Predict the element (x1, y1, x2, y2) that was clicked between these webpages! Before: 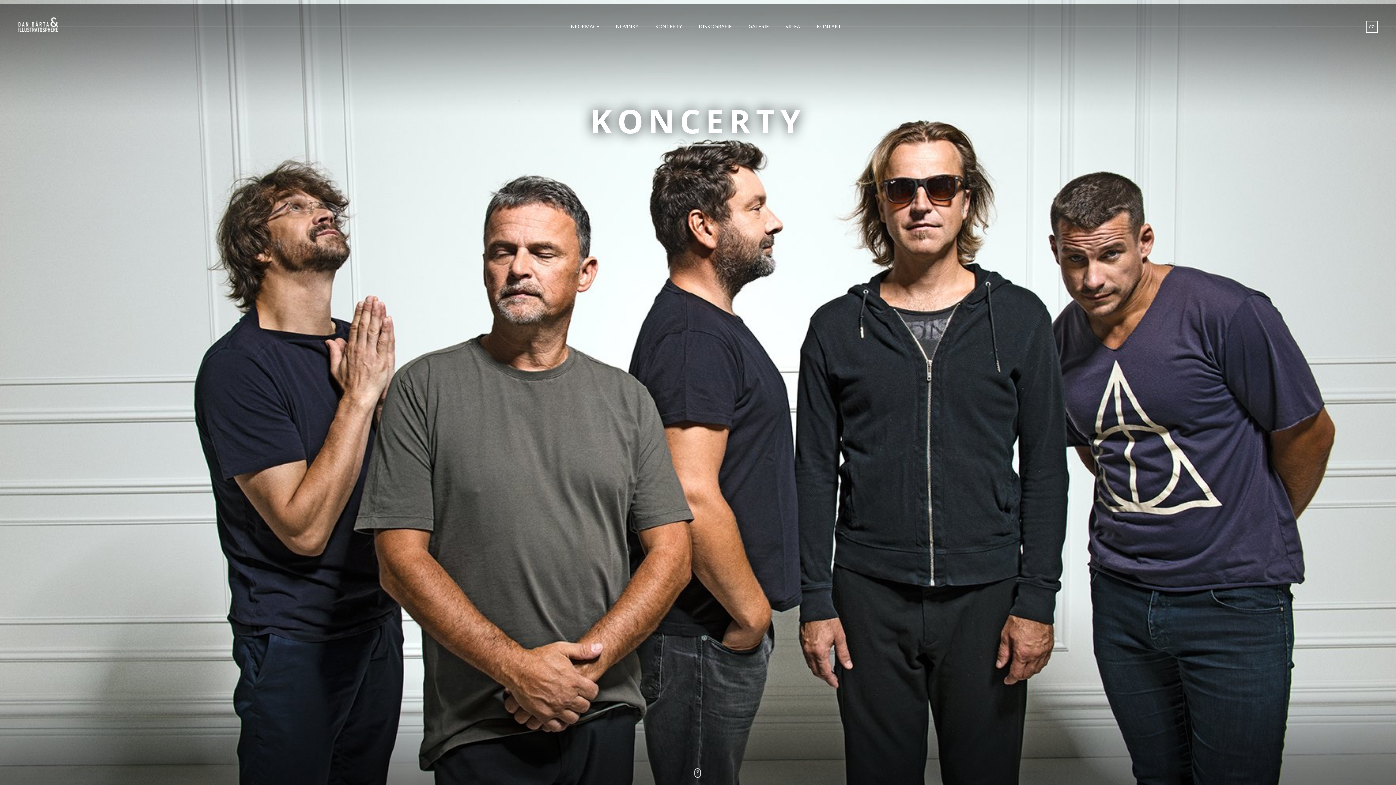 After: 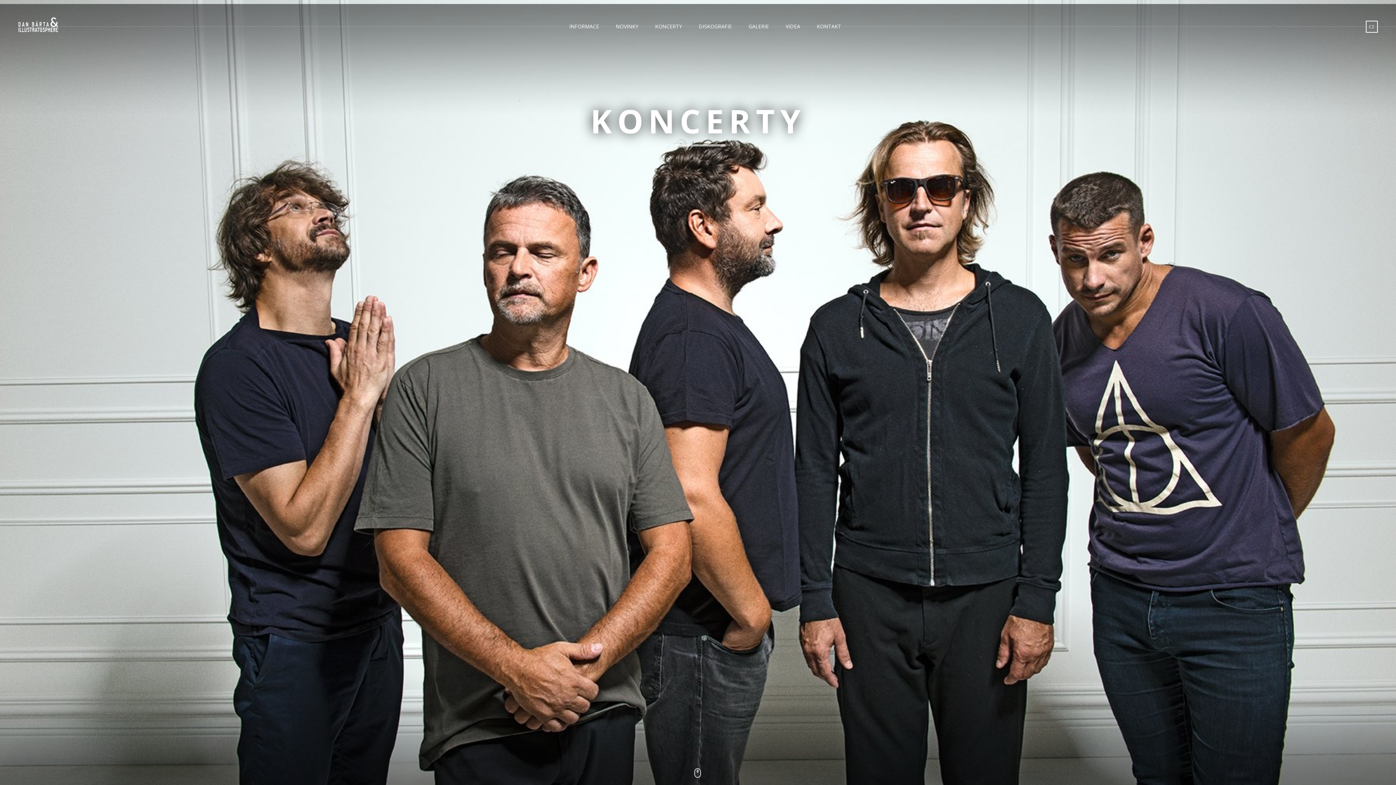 Action: bbox: (652, 21, 685, 31) label: KONCERTY